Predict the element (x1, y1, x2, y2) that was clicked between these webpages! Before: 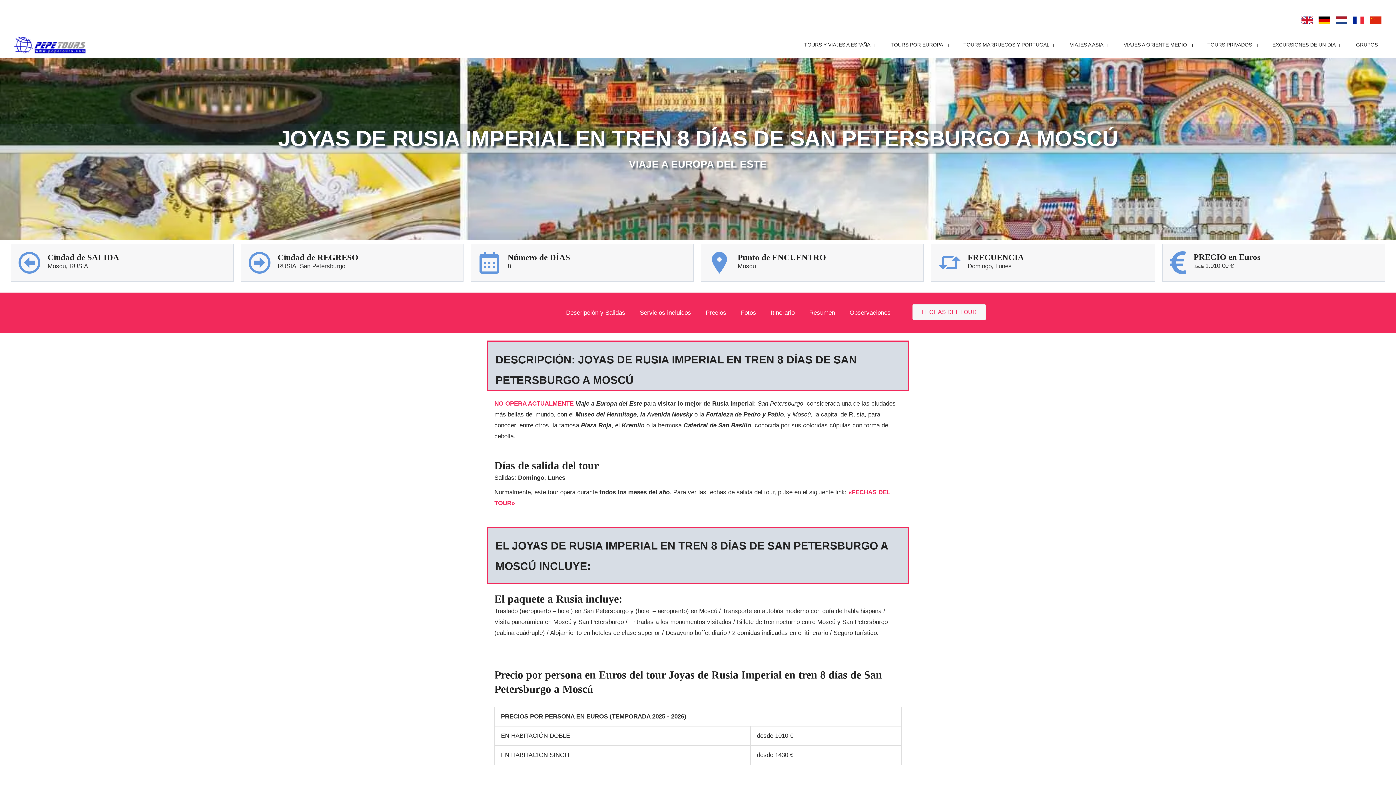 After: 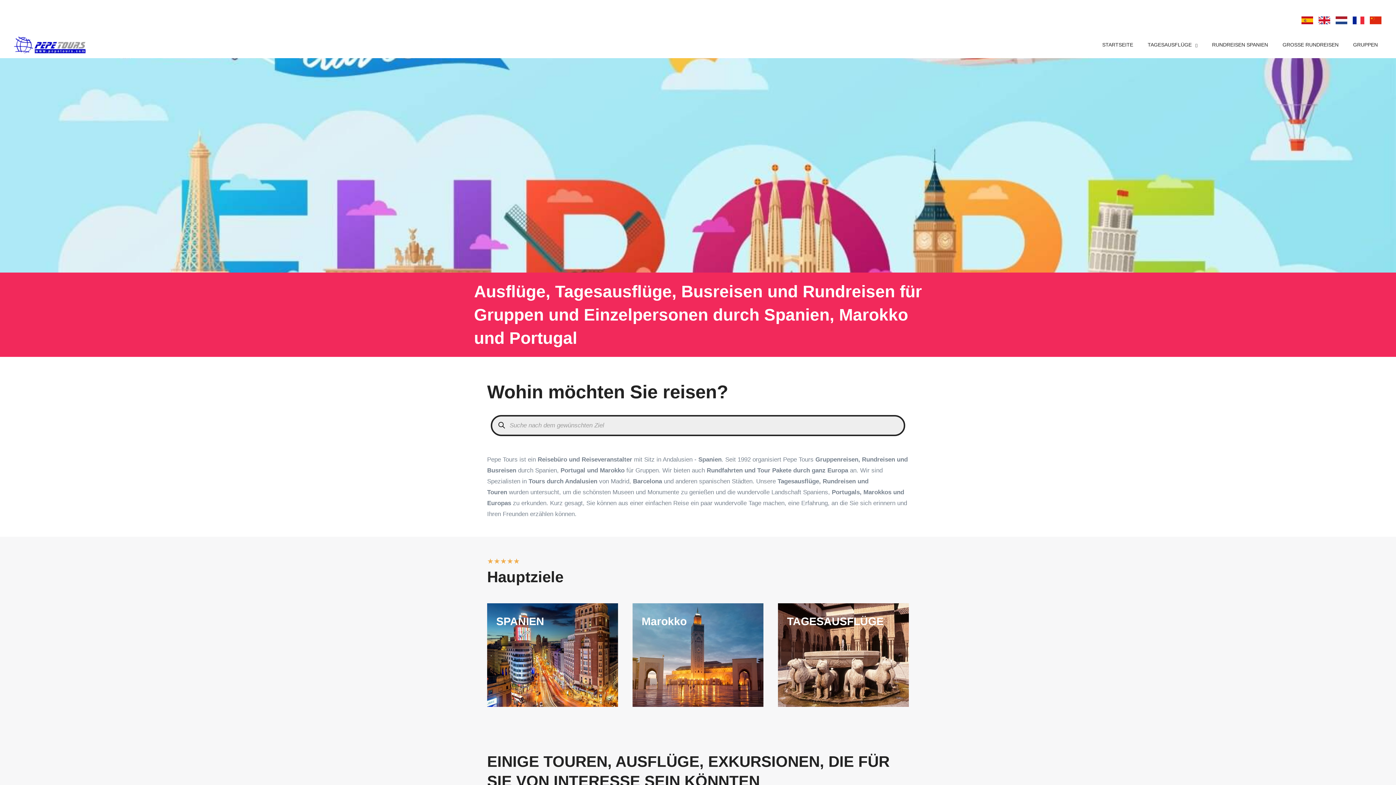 Action: bbox: (1318, 16, 1330, 23)